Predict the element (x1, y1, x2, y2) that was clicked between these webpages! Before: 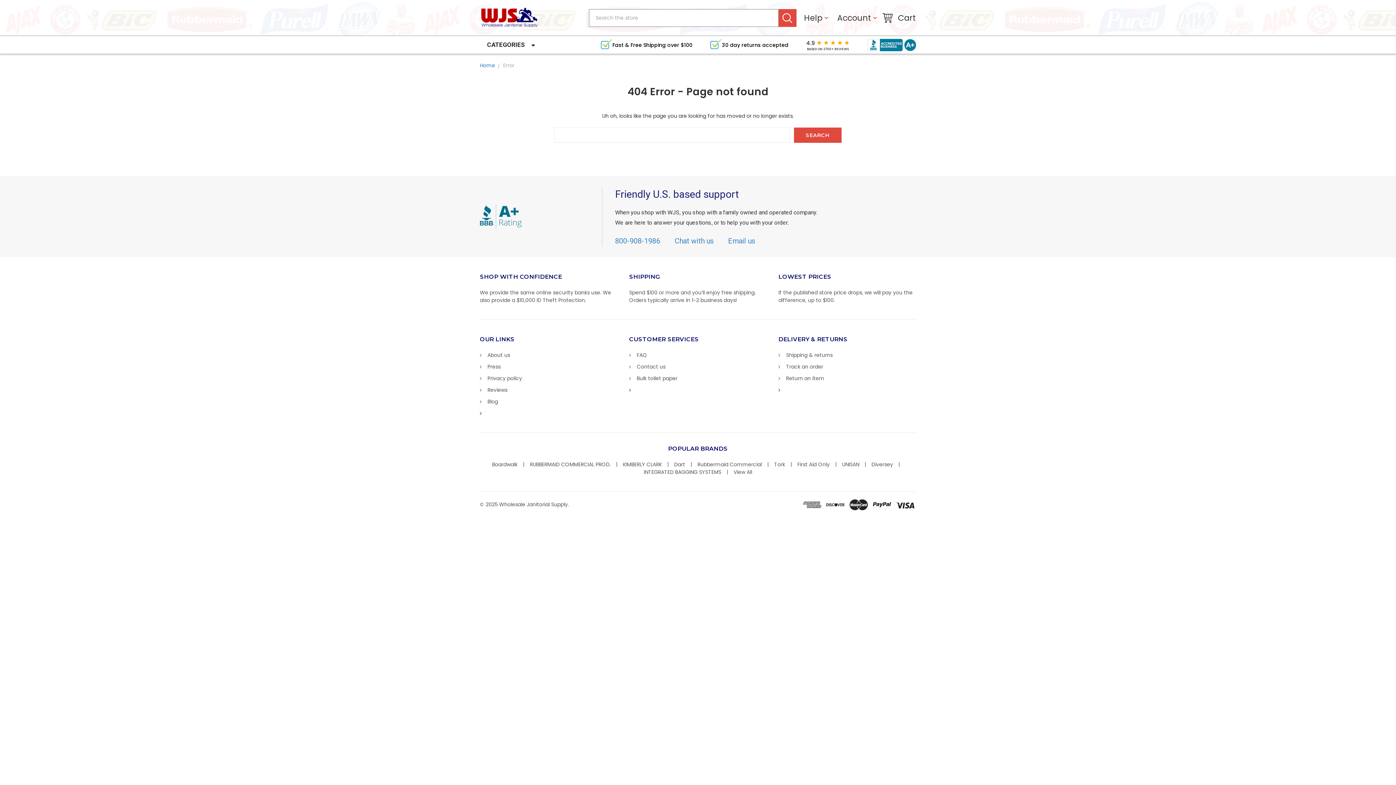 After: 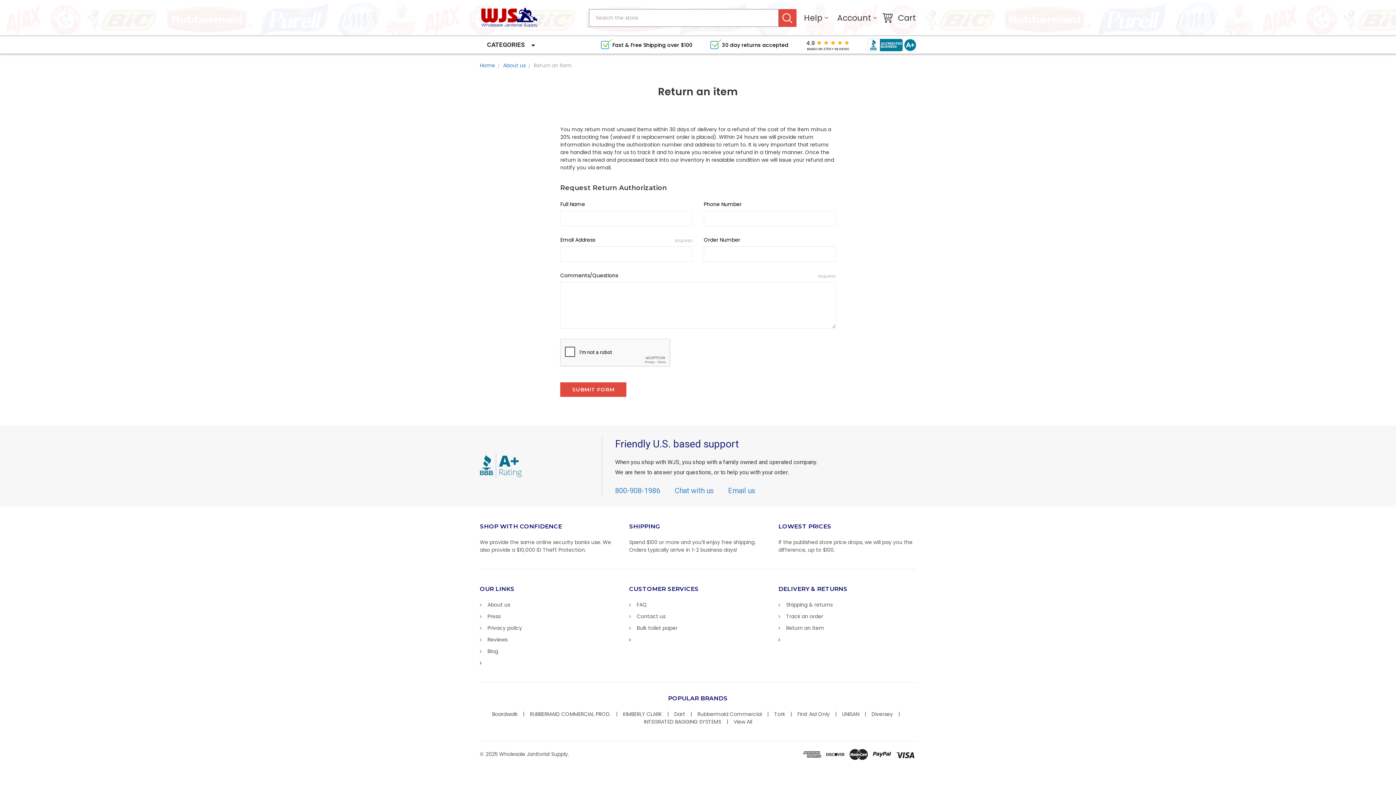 Action: label: Return an item bbox: (786, 374, 824, 382)